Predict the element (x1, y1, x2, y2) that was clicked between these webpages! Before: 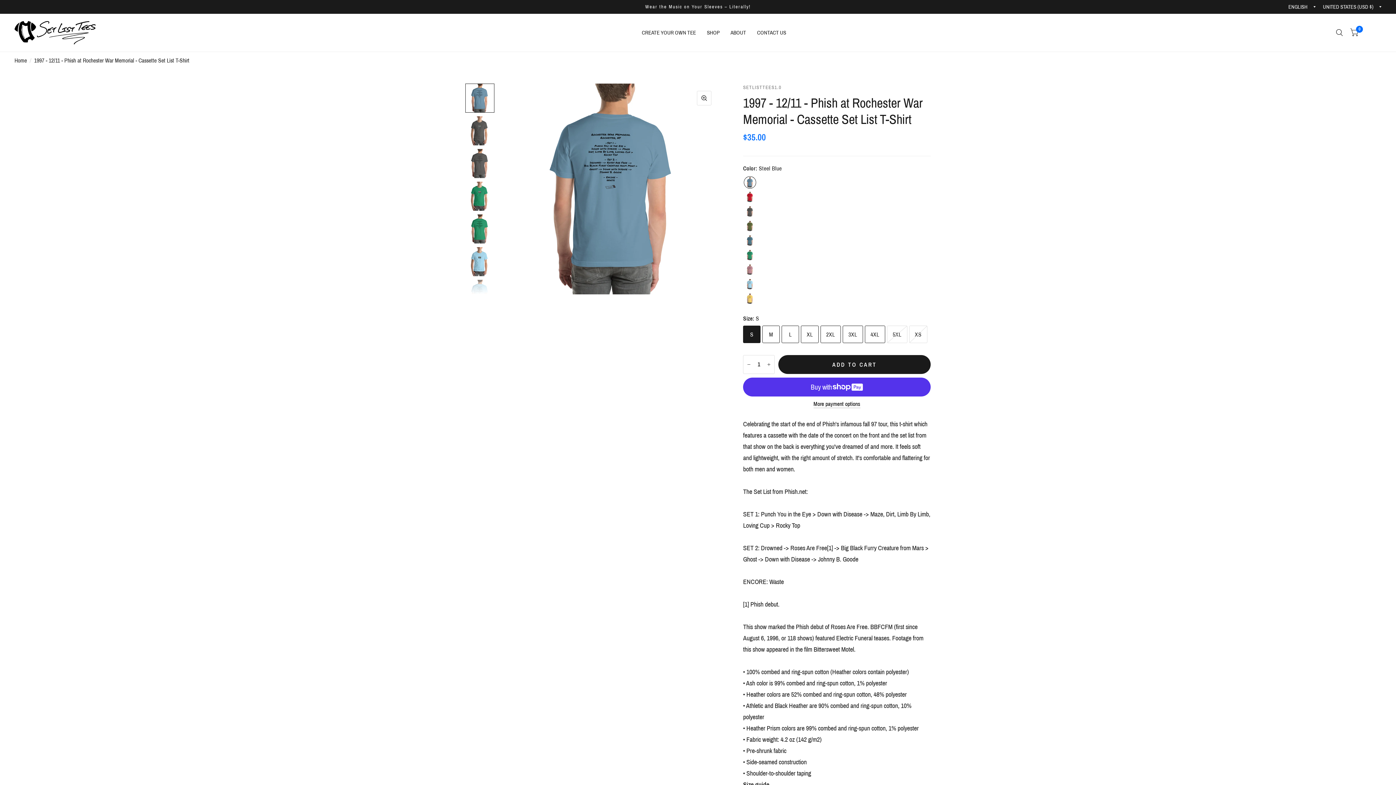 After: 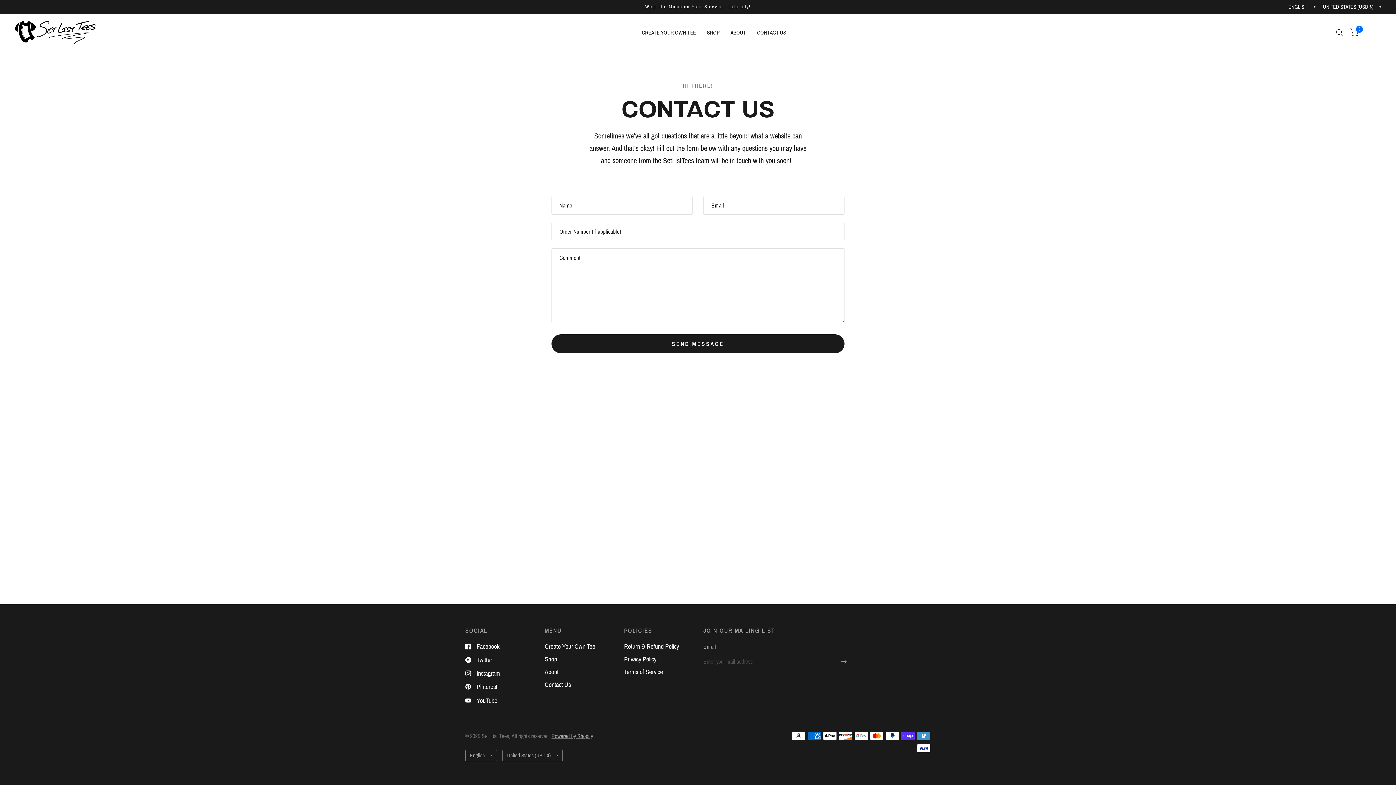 Action: label: CONTACT US bbox: (757, 24, 786, 40)